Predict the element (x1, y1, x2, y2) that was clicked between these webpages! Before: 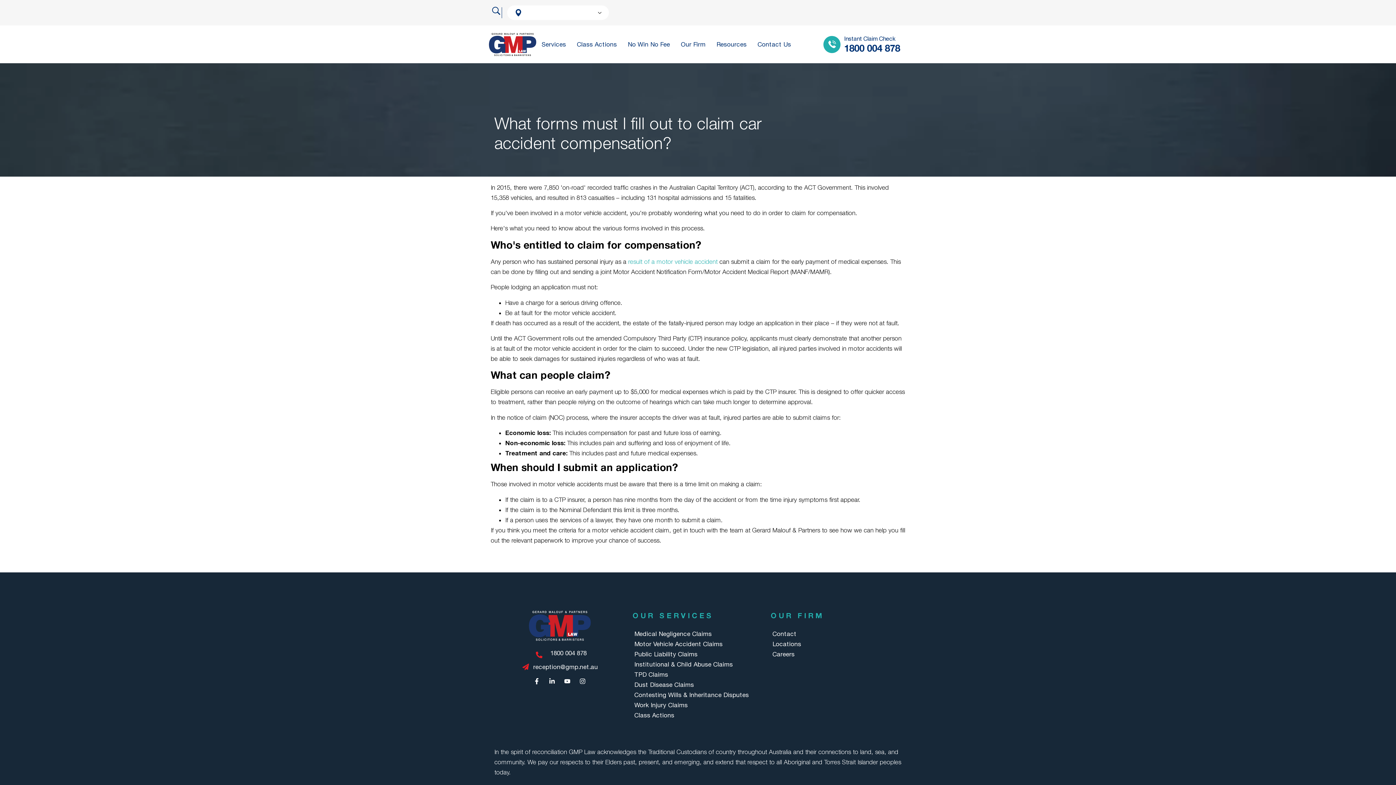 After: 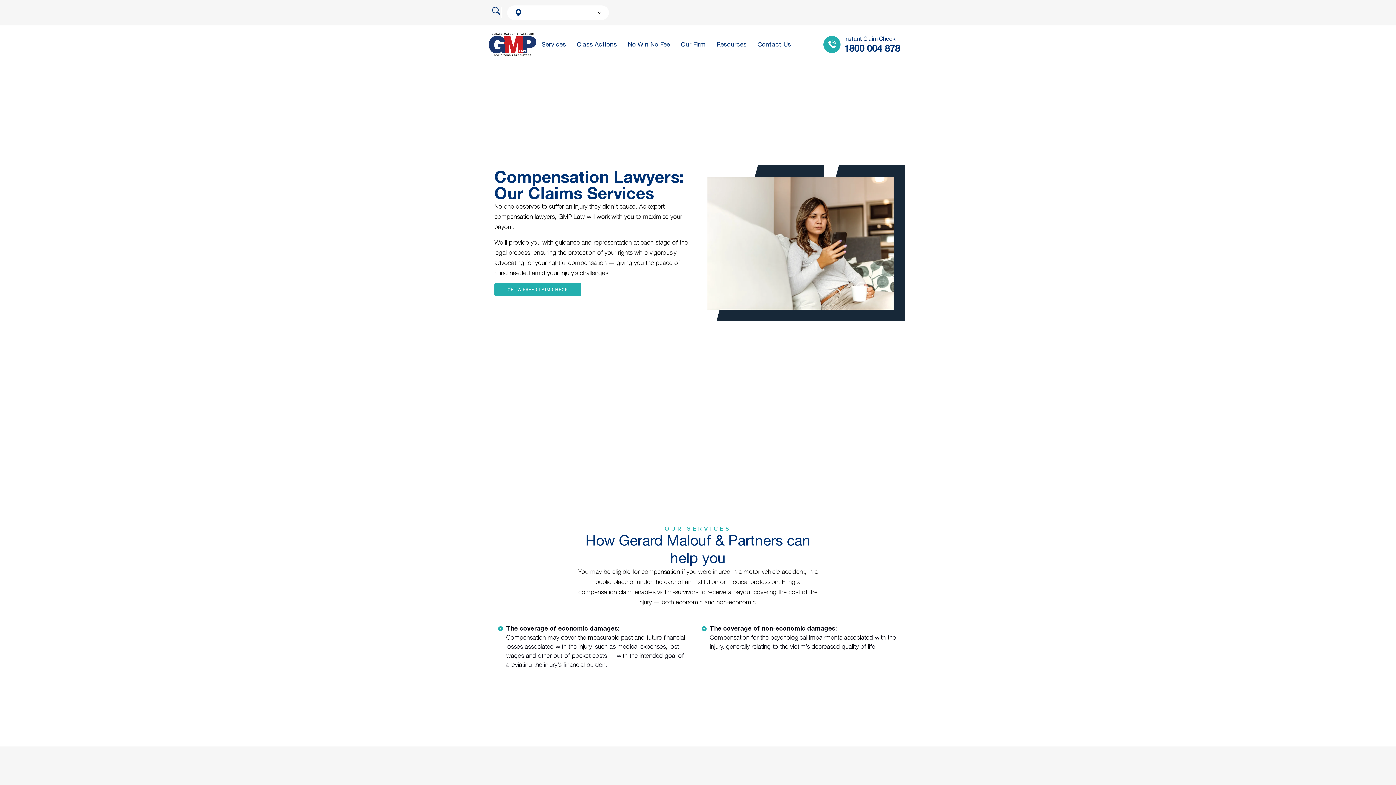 Action: bbox: (536, 34, 571, 54) label: Services